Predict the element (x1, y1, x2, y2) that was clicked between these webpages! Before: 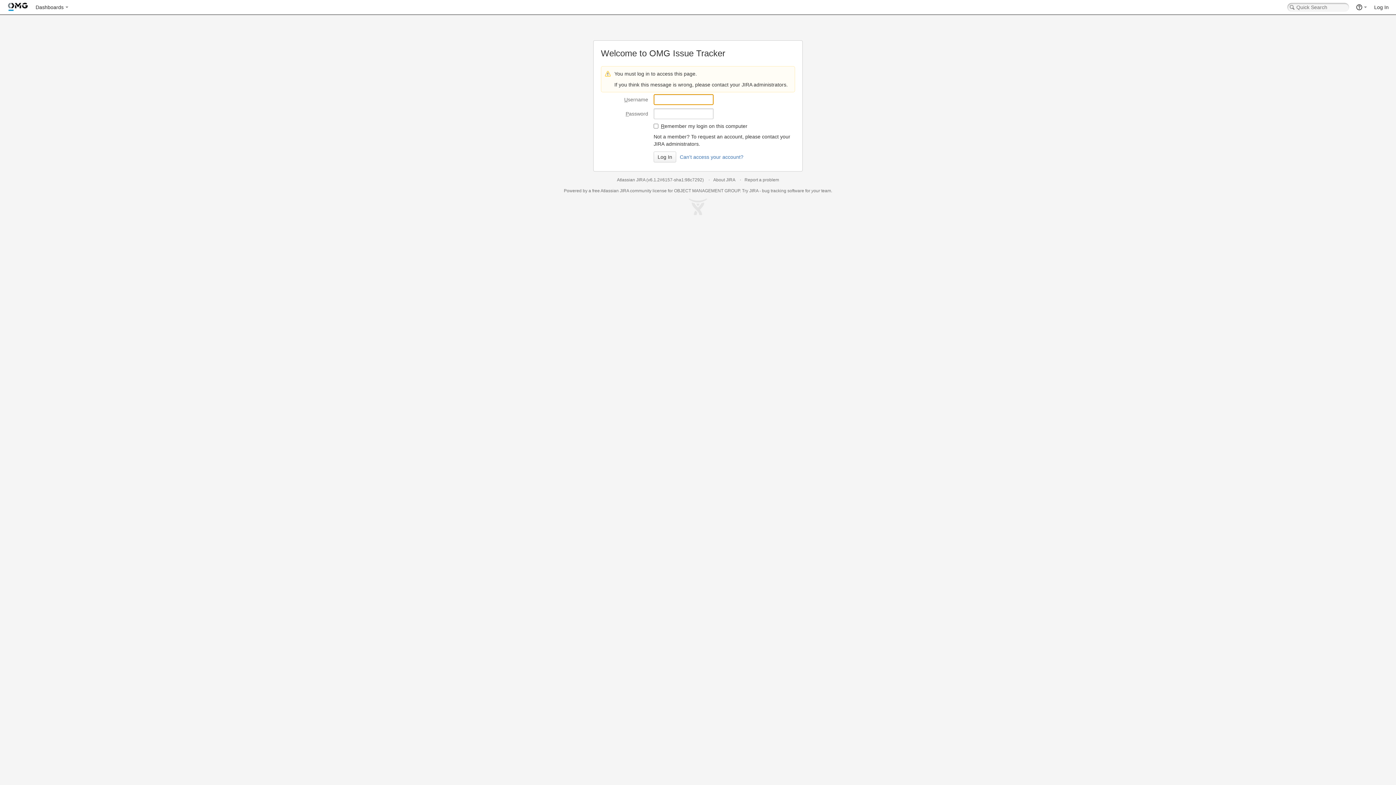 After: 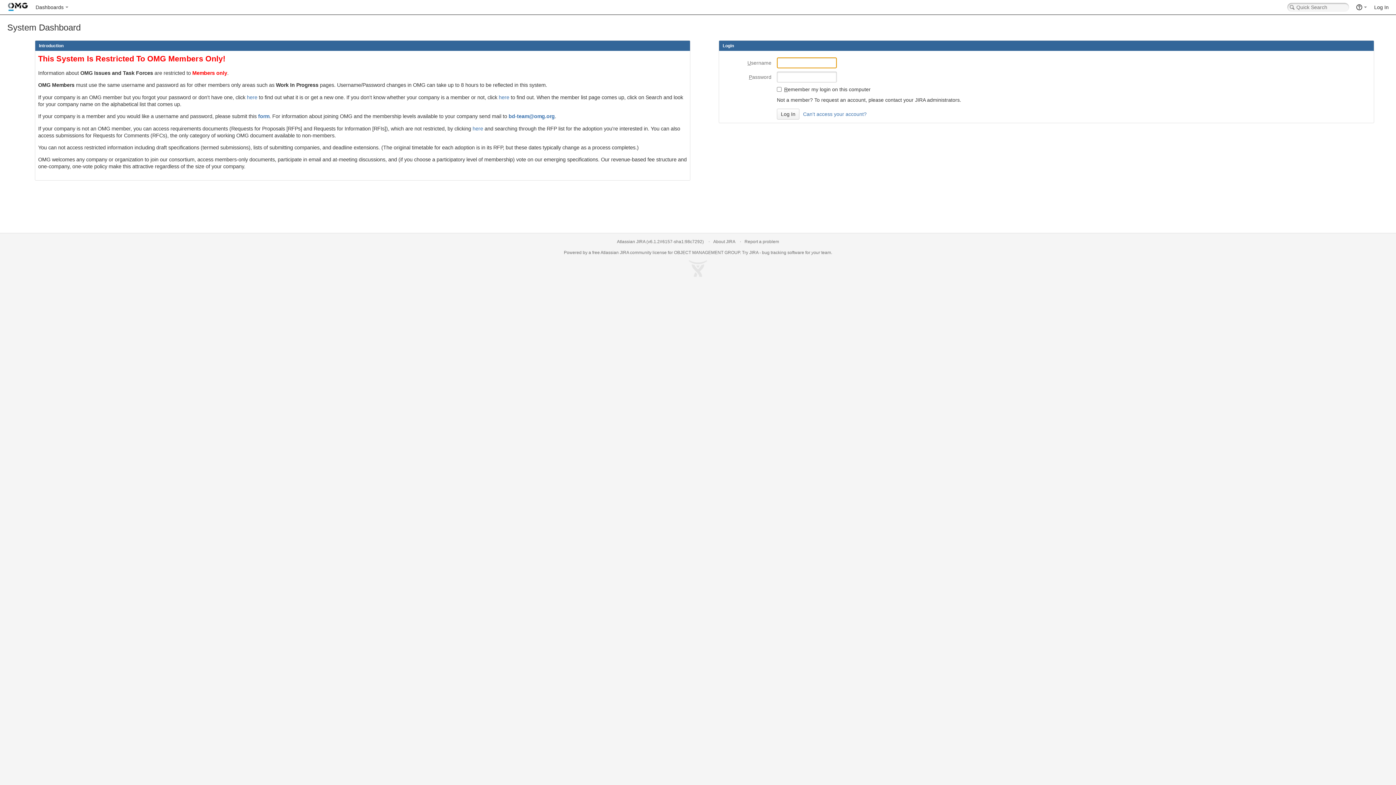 Action: bbox: (3, 0, 32, 14)